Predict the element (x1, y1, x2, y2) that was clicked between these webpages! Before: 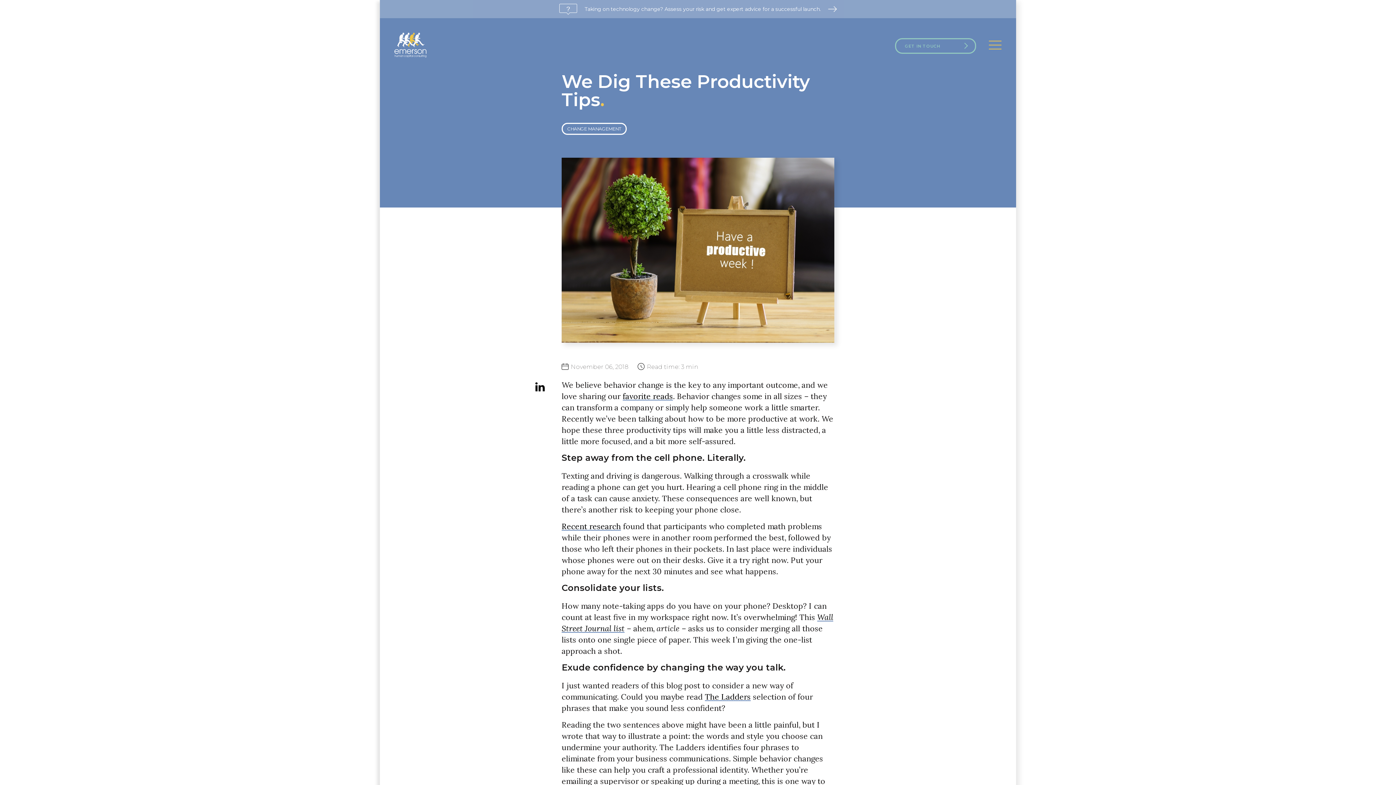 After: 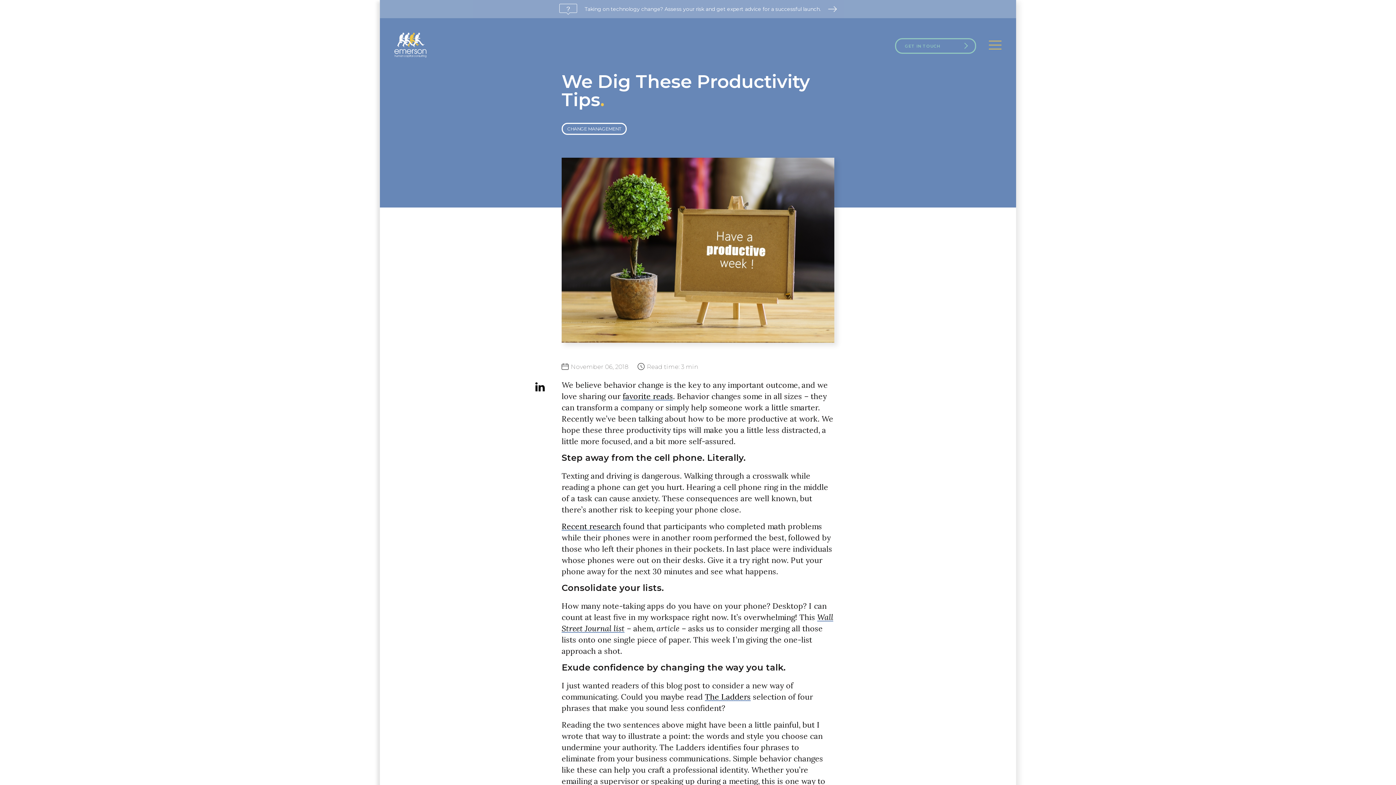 Action: bbox: (534, 381, 548, 394)